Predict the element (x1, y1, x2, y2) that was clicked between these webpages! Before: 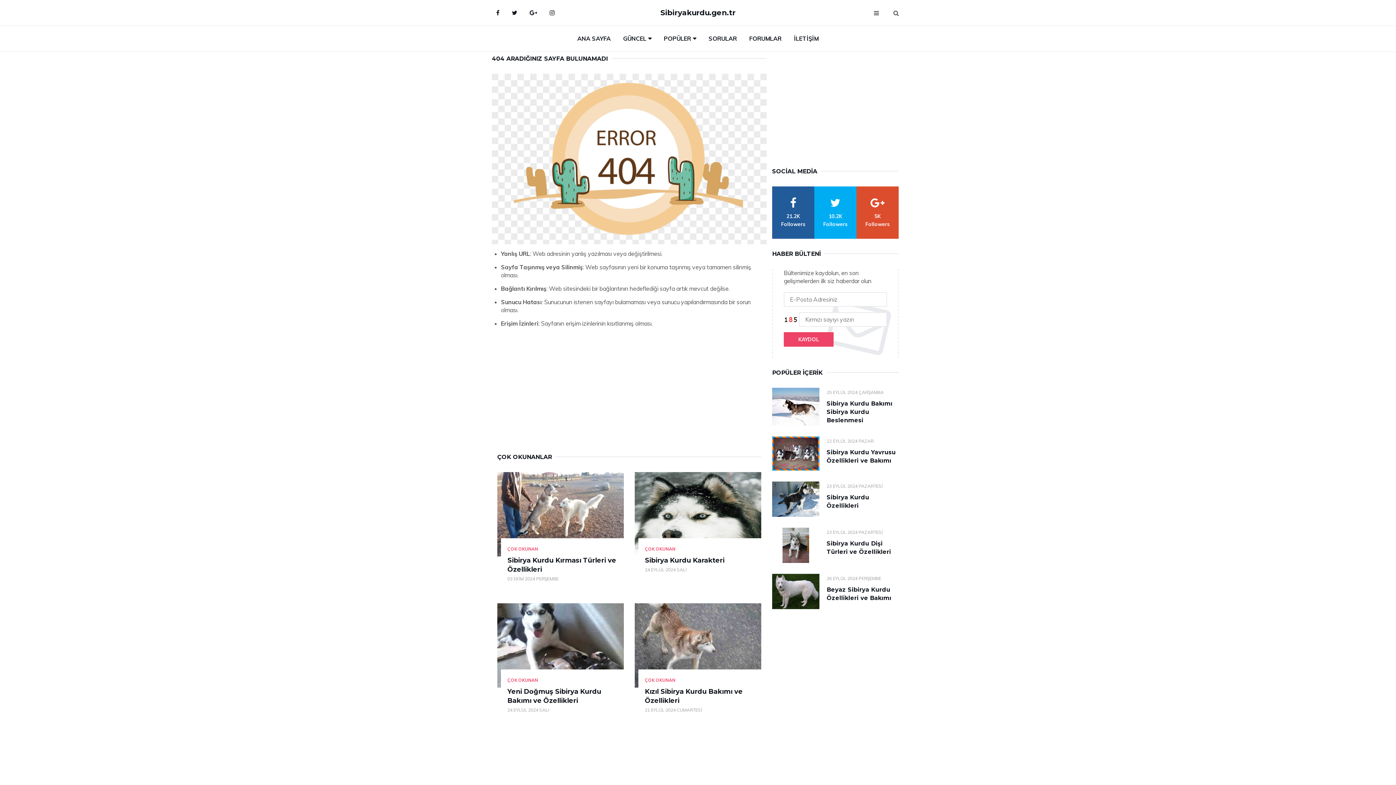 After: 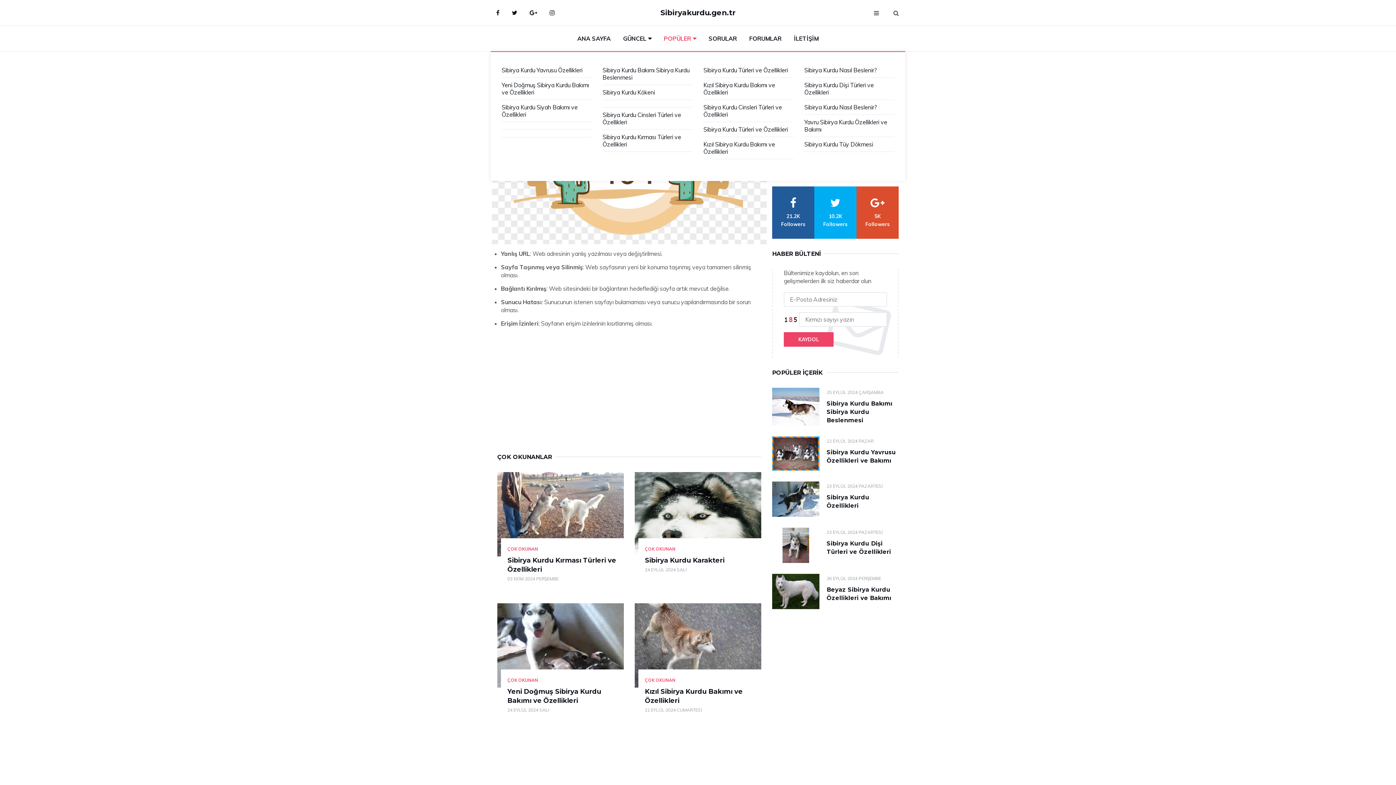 Action: bbox: (658, 25, 701, 51) label: POPÜLER